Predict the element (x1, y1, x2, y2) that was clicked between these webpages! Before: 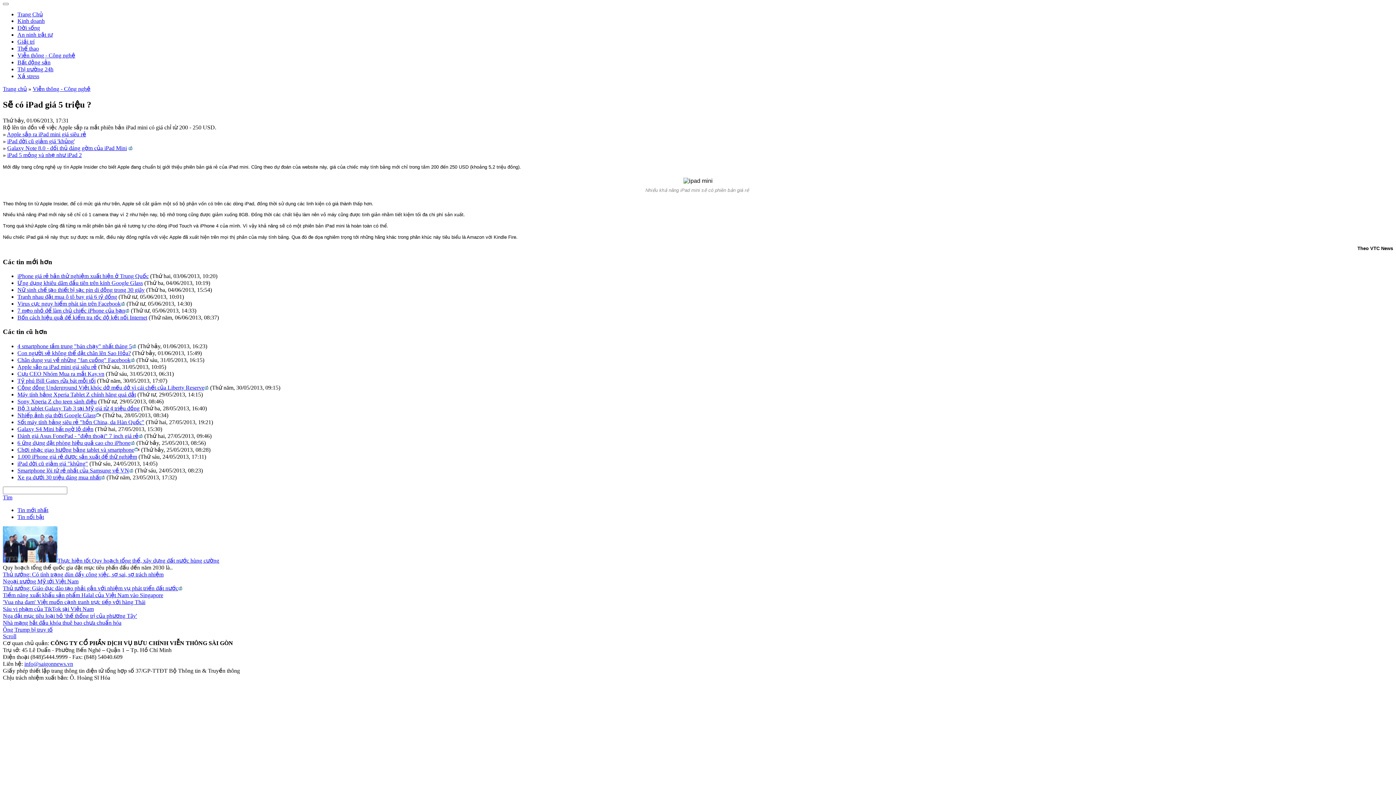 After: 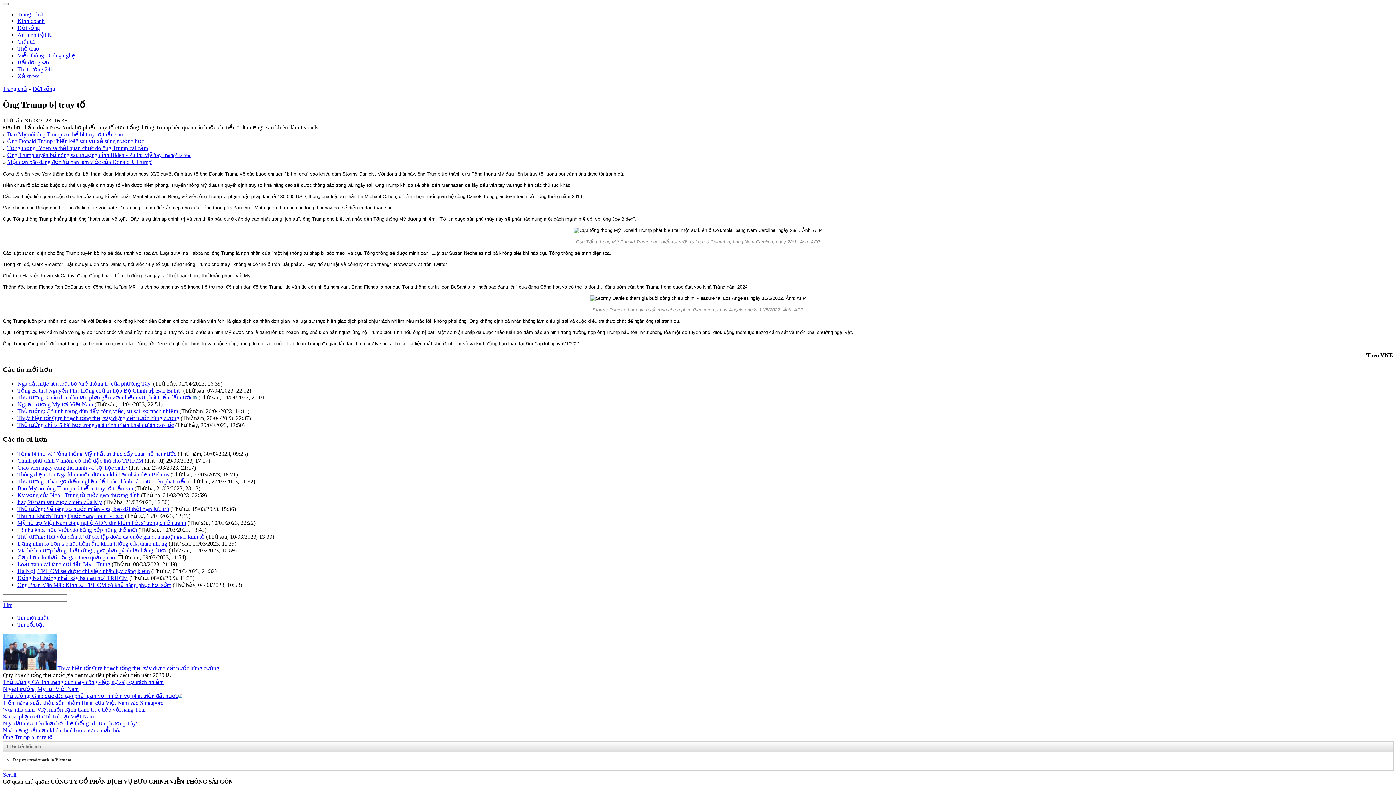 Action: label: Ông Trump bị truy tố bbox: (2, 626, 52, 632)